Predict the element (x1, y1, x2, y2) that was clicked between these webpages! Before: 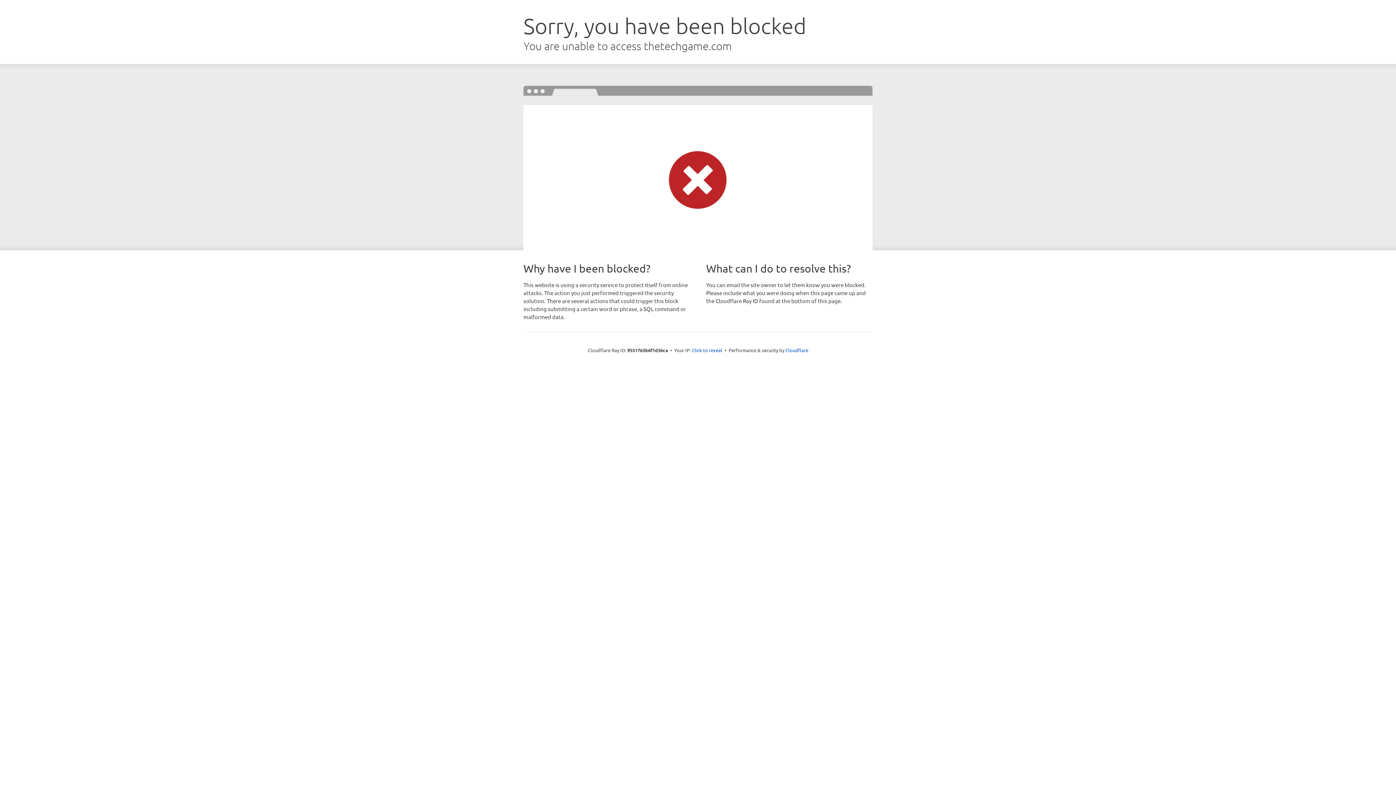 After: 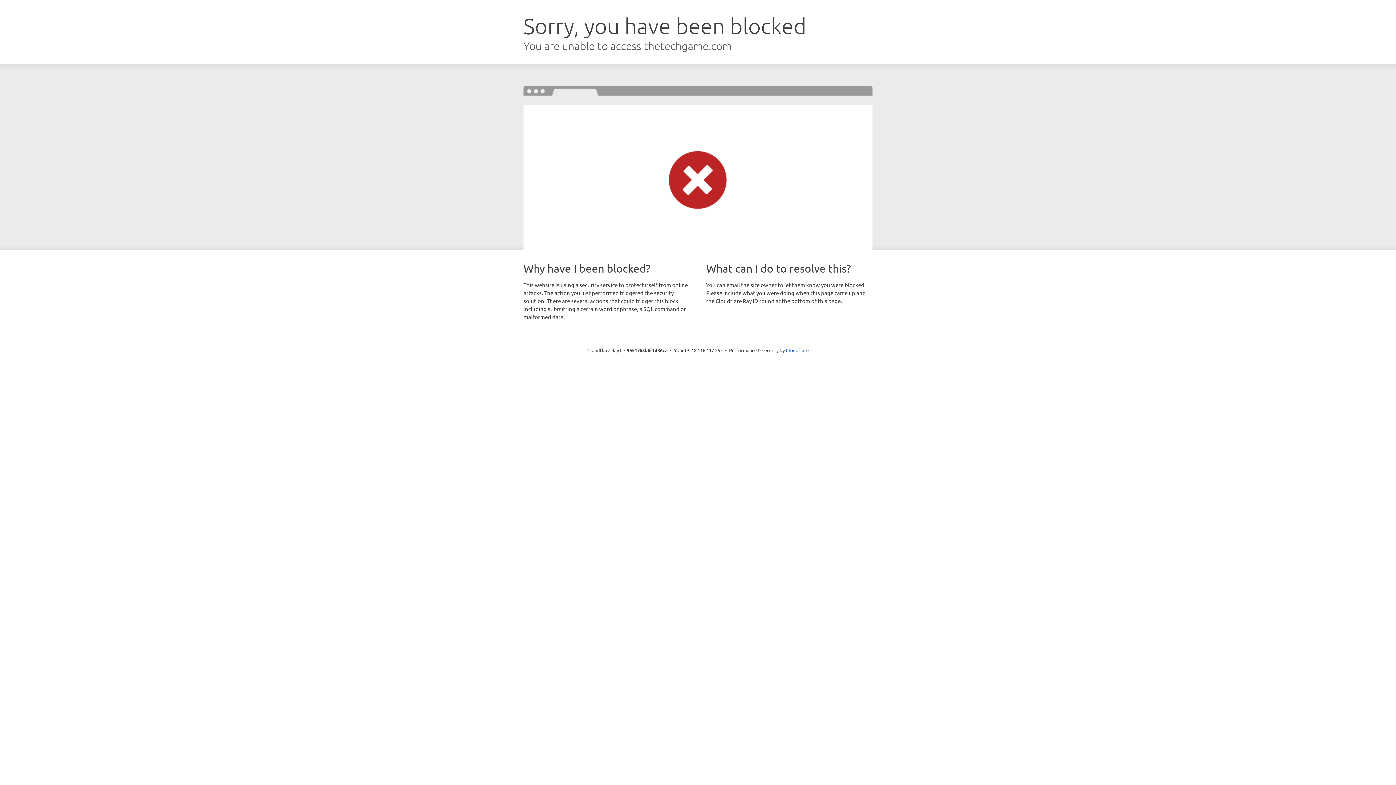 Action: bbox: (692, 346, 722, 353) label: Click to reveal